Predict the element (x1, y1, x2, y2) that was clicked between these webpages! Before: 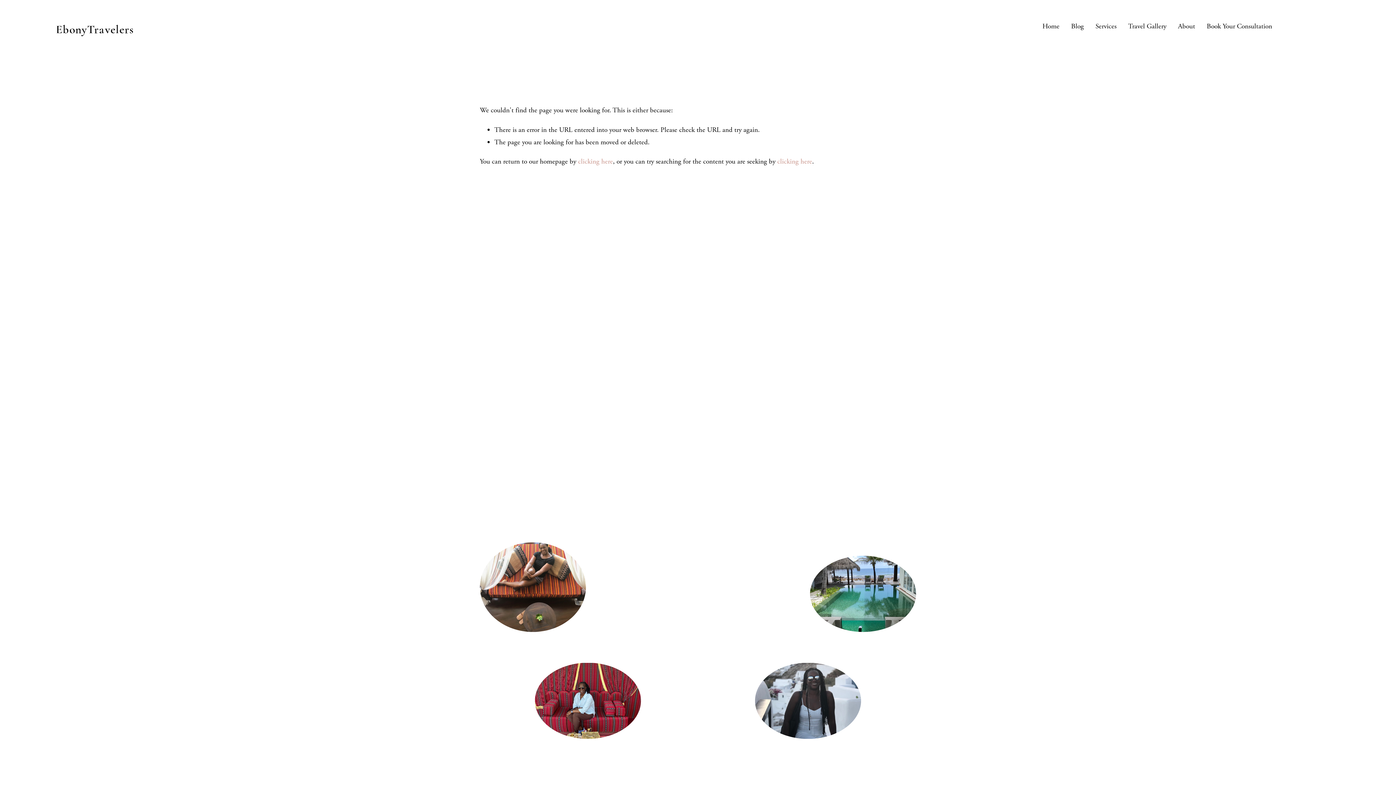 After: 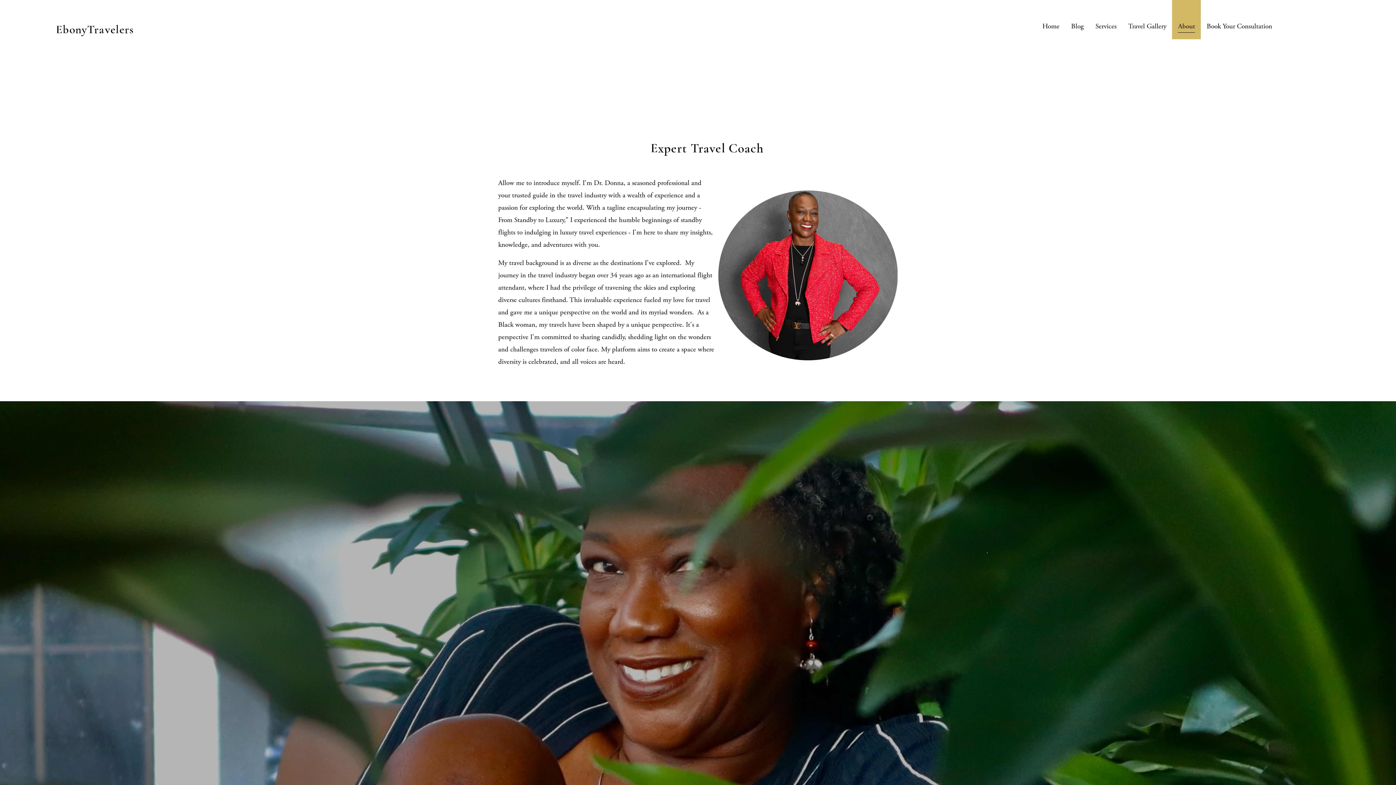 Action: label: About bbox: (1178, 19, 1195, 33)